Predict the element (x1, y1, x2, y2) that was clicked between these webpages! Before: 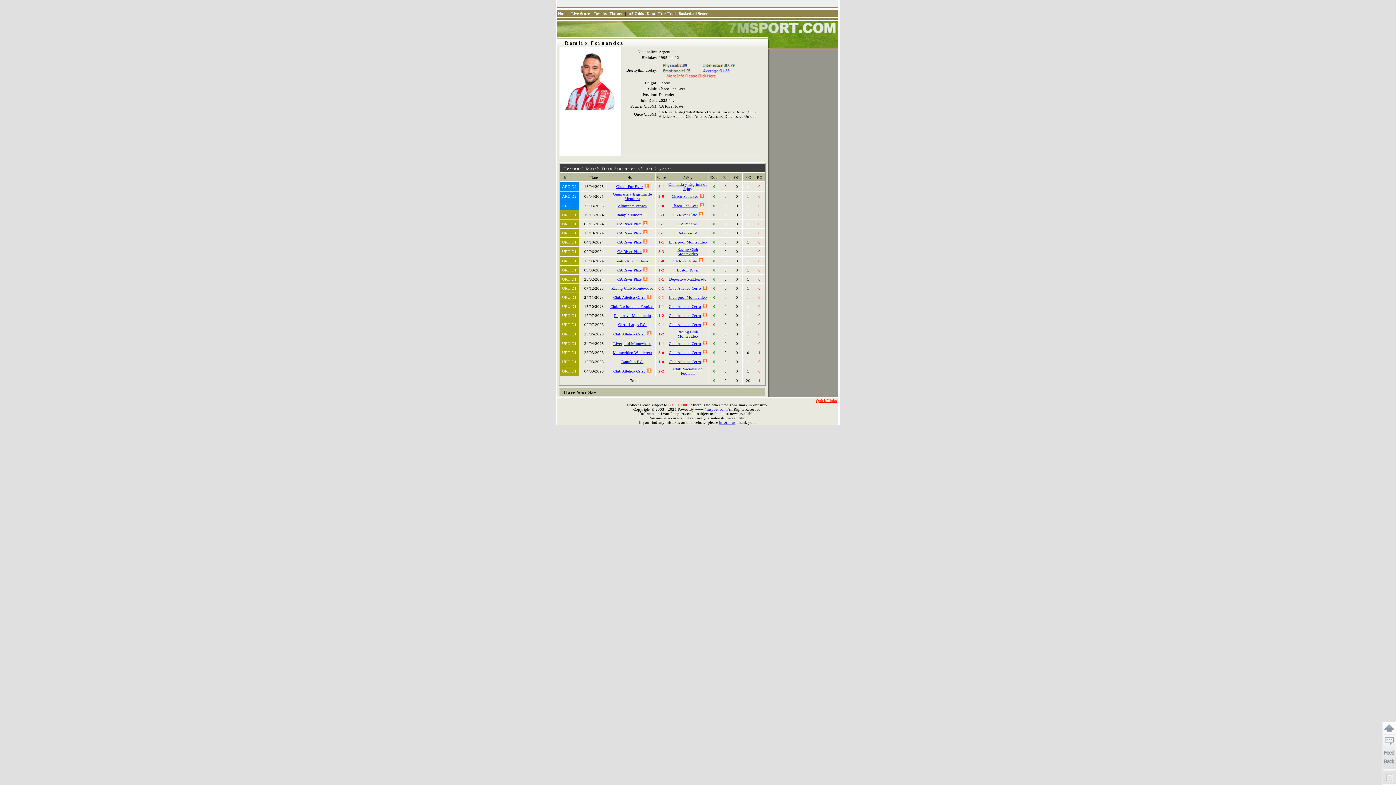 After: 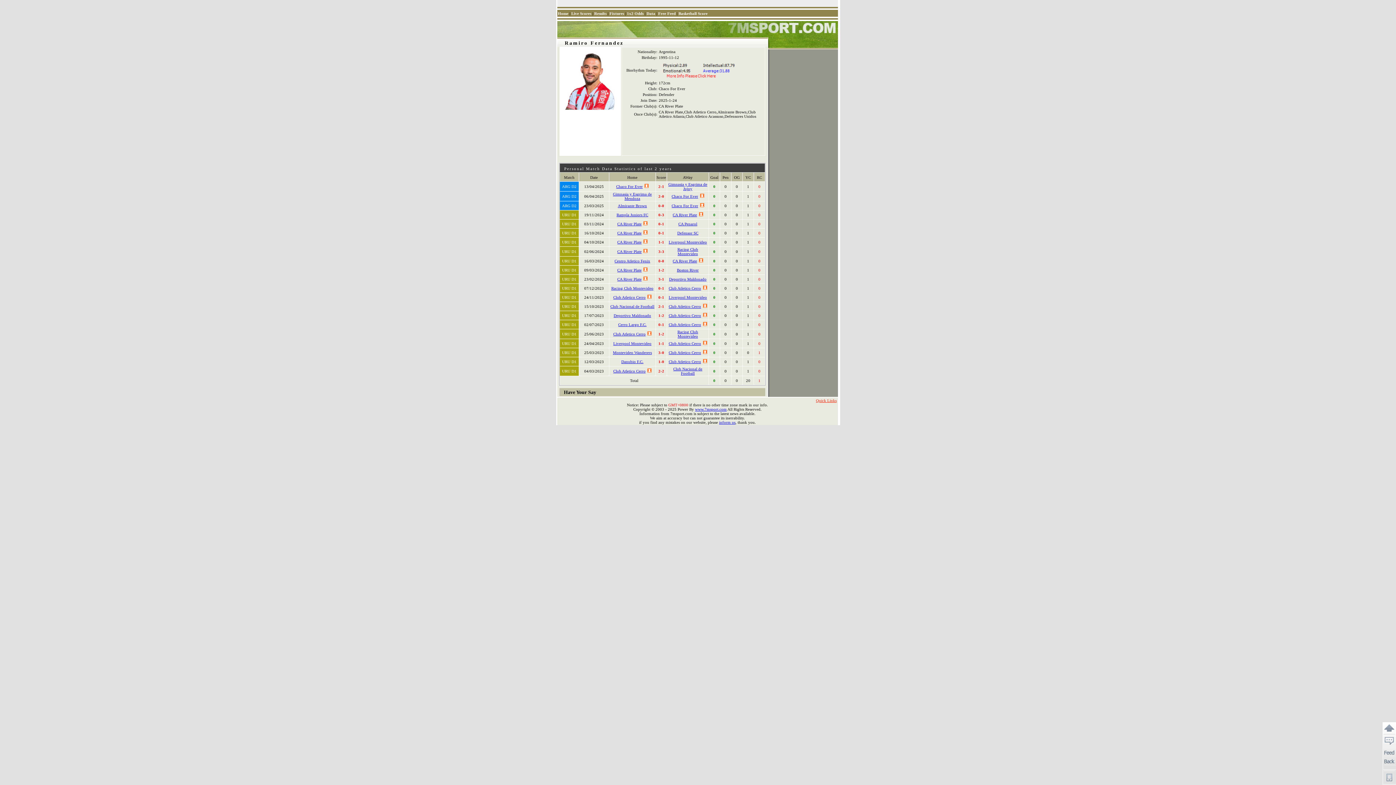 Action: label: CA River Plate bbox: (617, 249, 641, 253)